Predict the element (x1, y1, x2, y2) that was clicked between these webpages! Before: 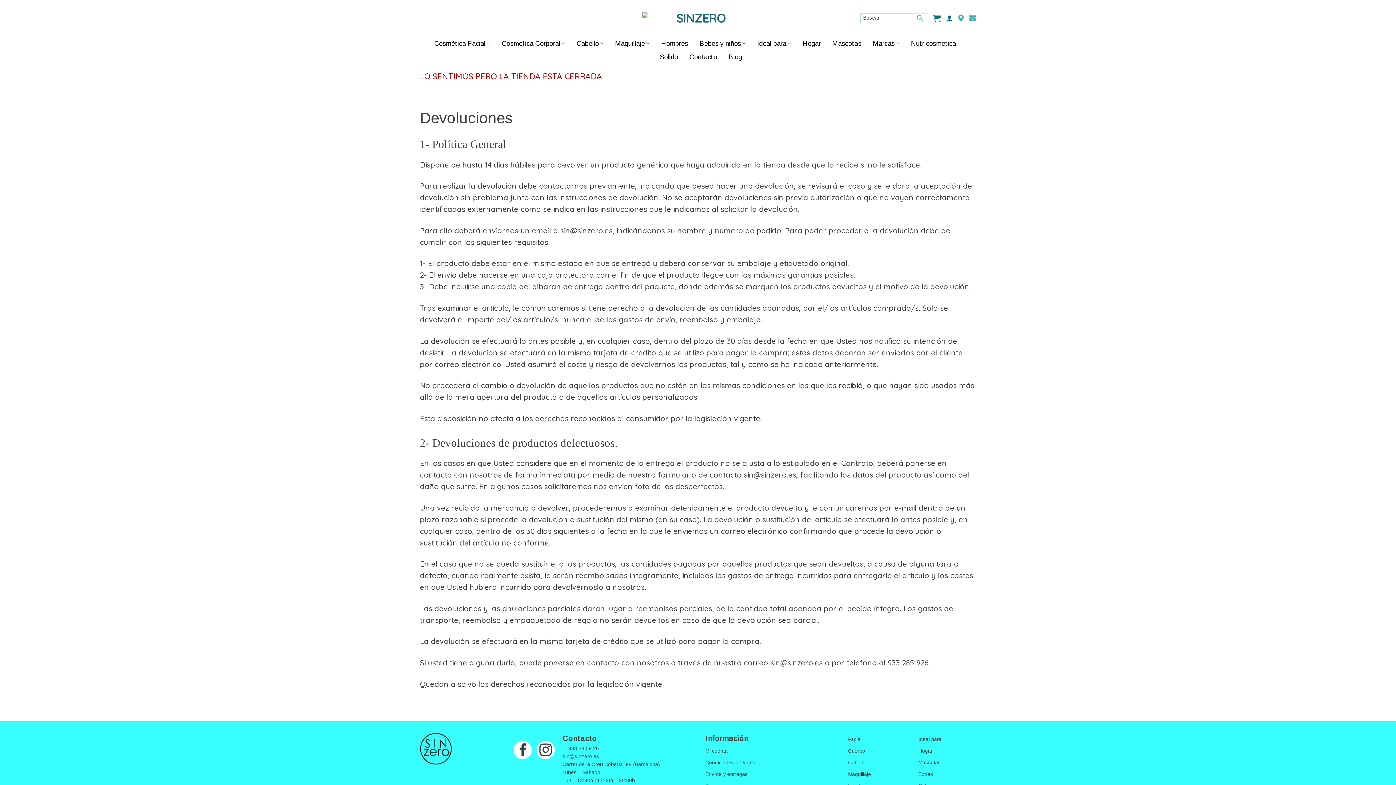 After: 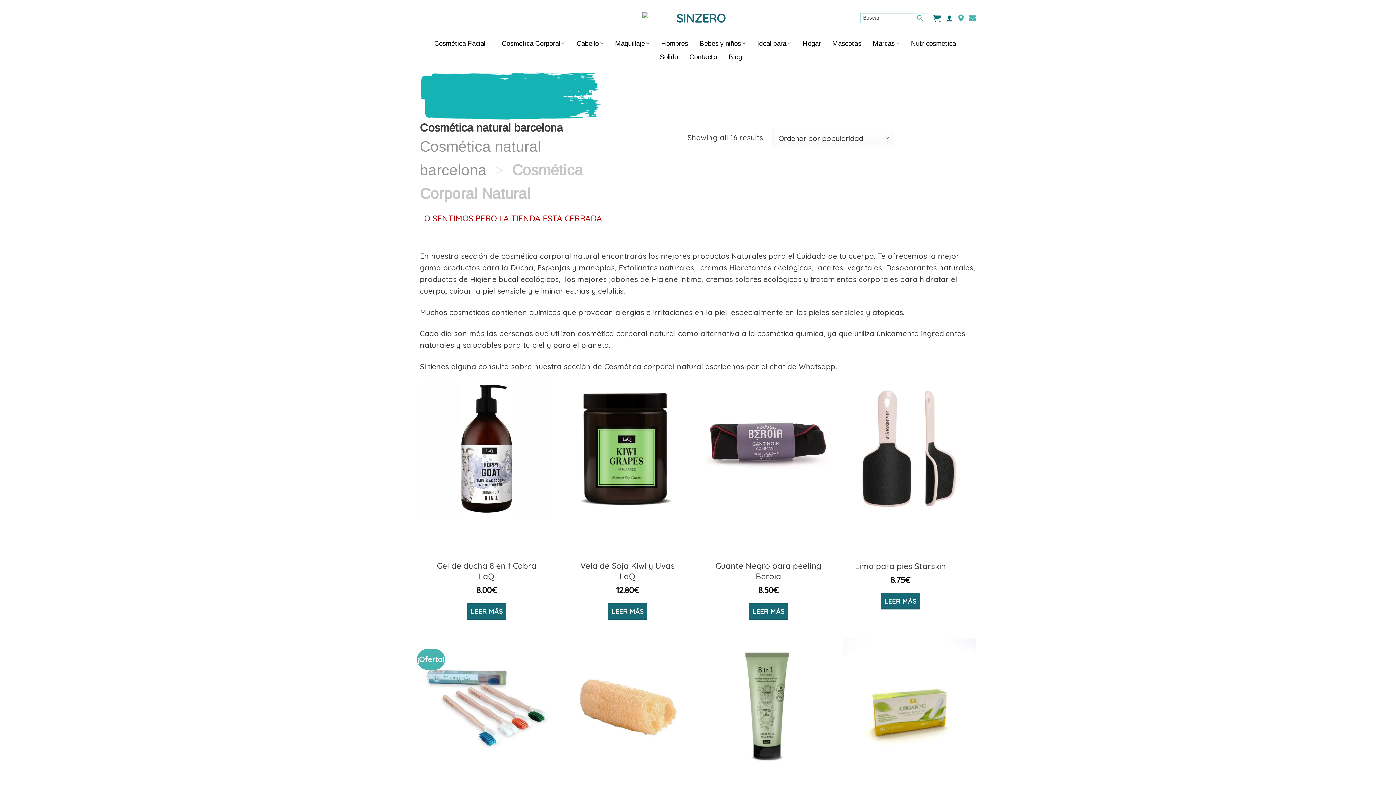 Action: label: Cosmética Corporal bbox: (501, 36, 565, 50)